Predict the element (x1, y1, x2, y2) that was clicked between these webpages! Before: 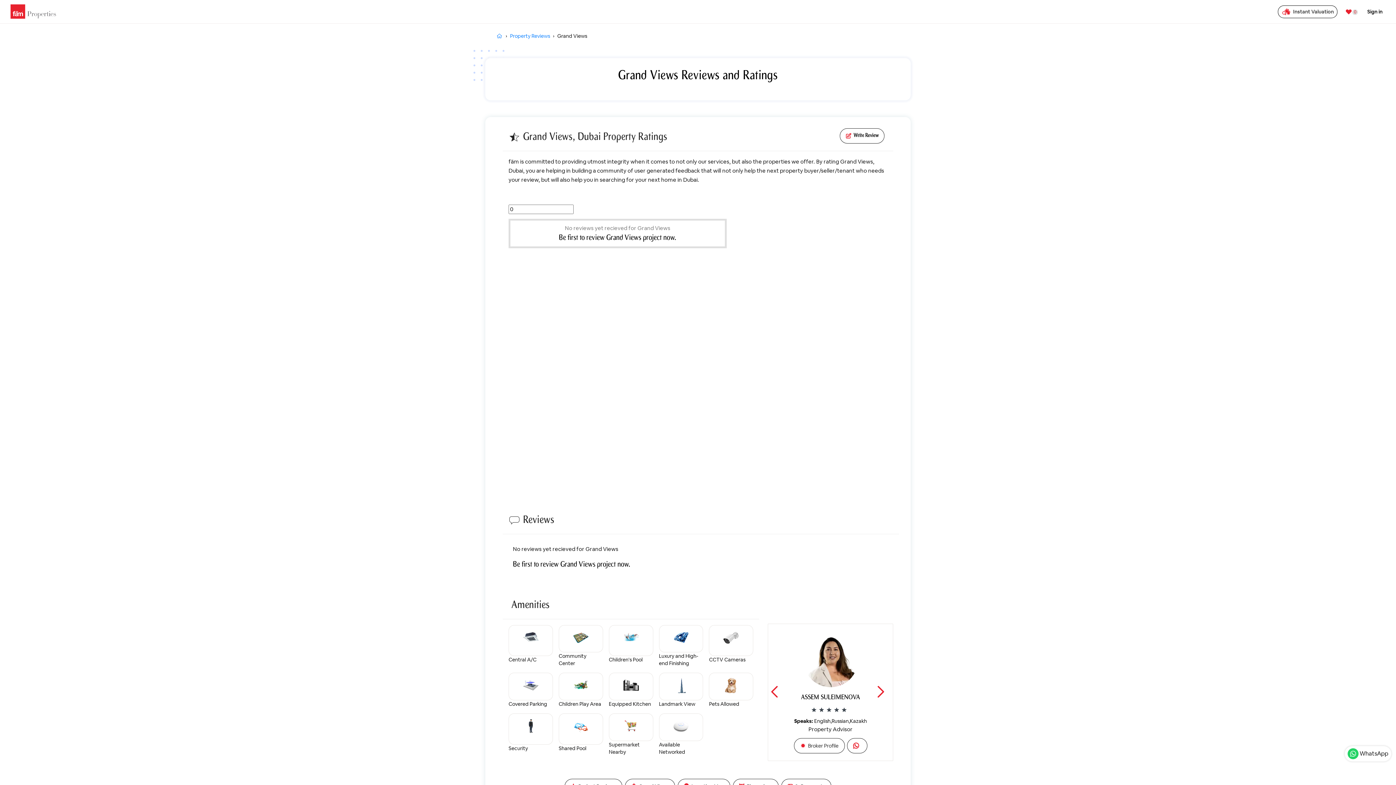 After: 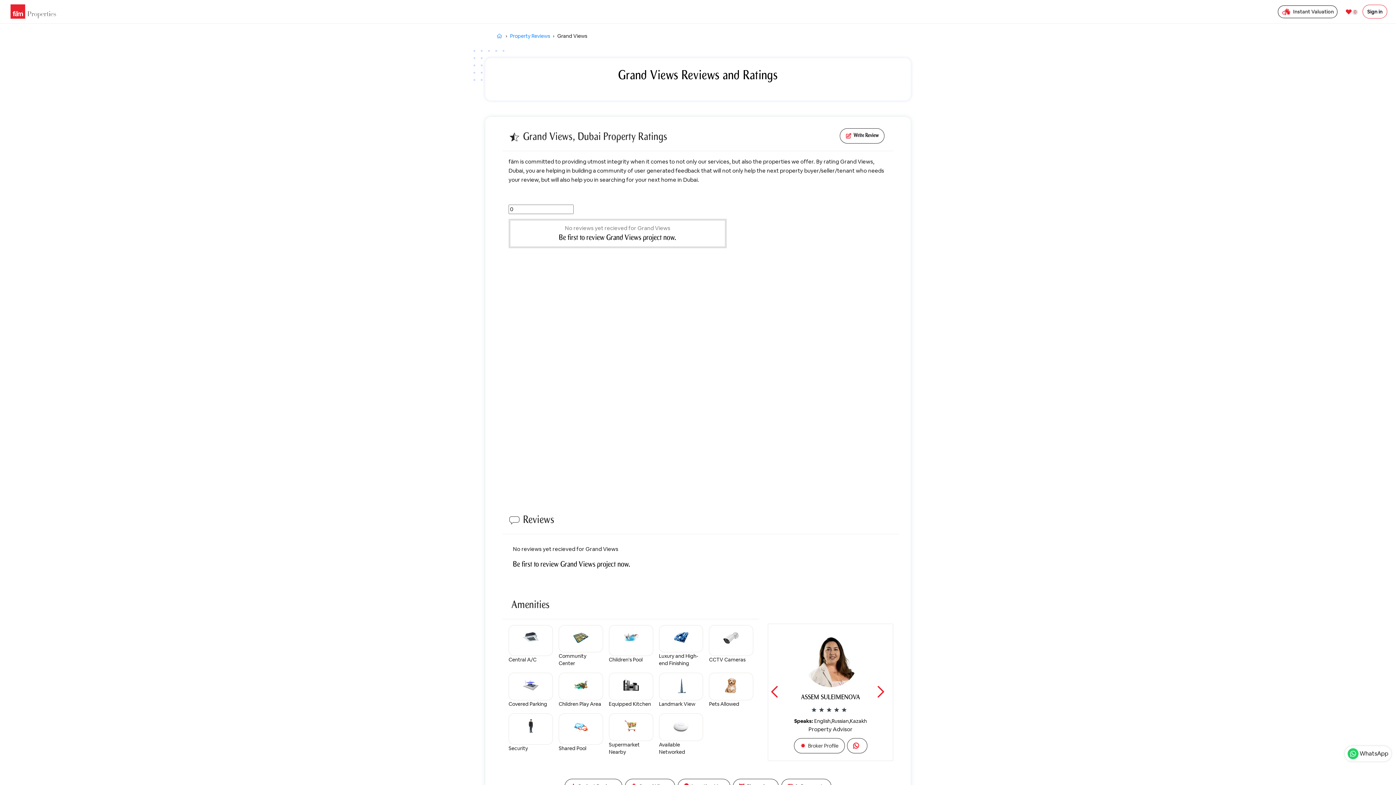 Action: label: Sign in bbox: (1362, 4, 1387, 18)